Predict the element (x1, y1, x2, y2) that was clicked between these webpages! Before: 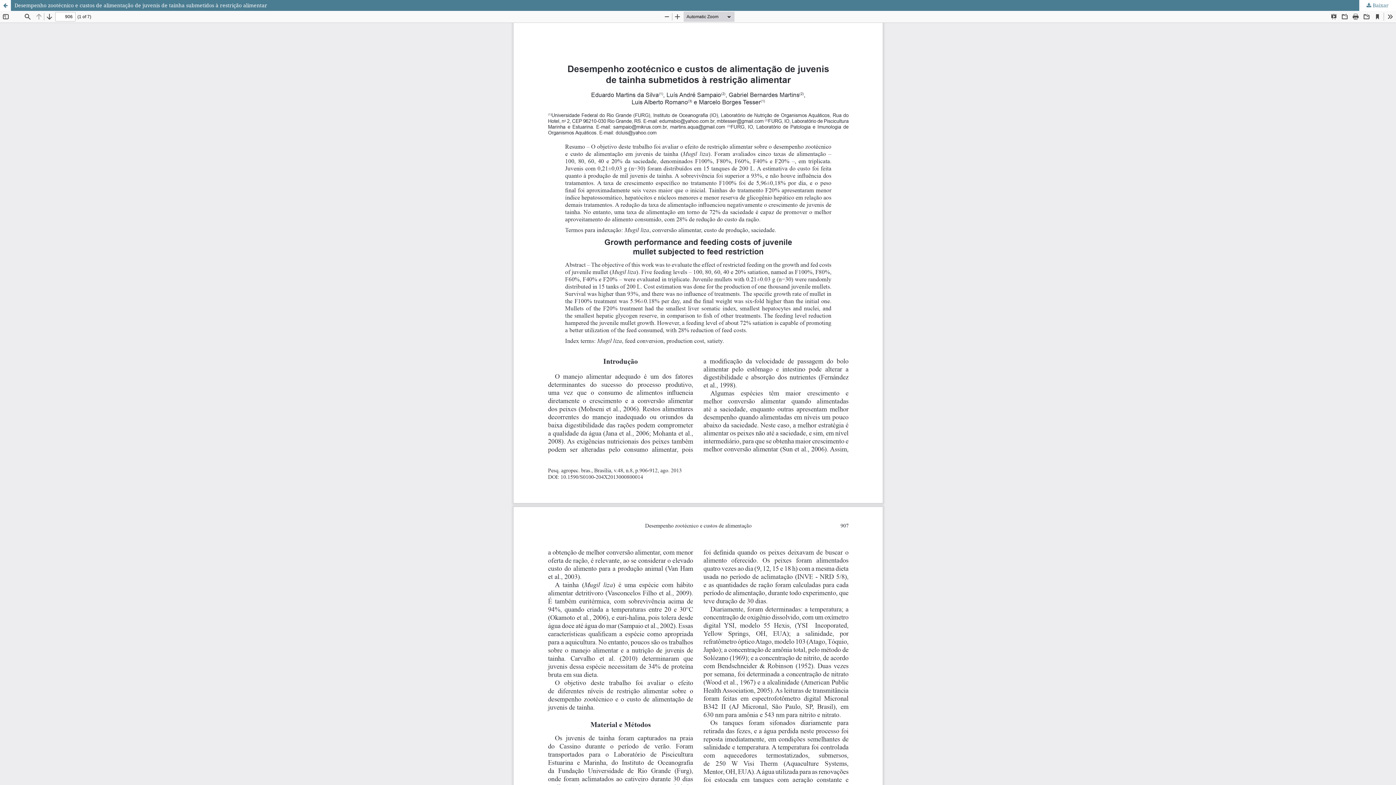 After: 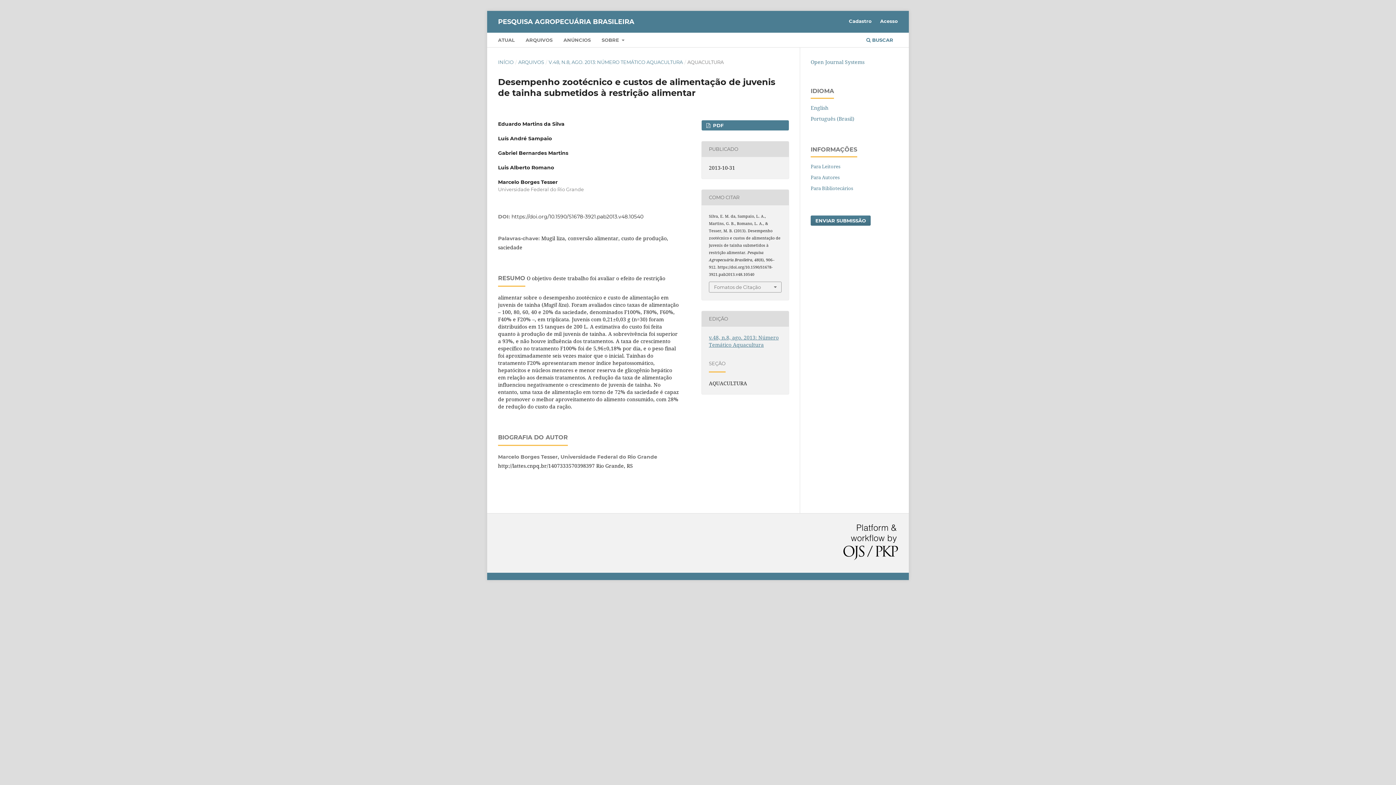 Action: bbox: (0, 0, 1396, 10) label: Desempenho zootécnico e custos de alimentação de juvenis de tainha submetidos à restrição alimentar